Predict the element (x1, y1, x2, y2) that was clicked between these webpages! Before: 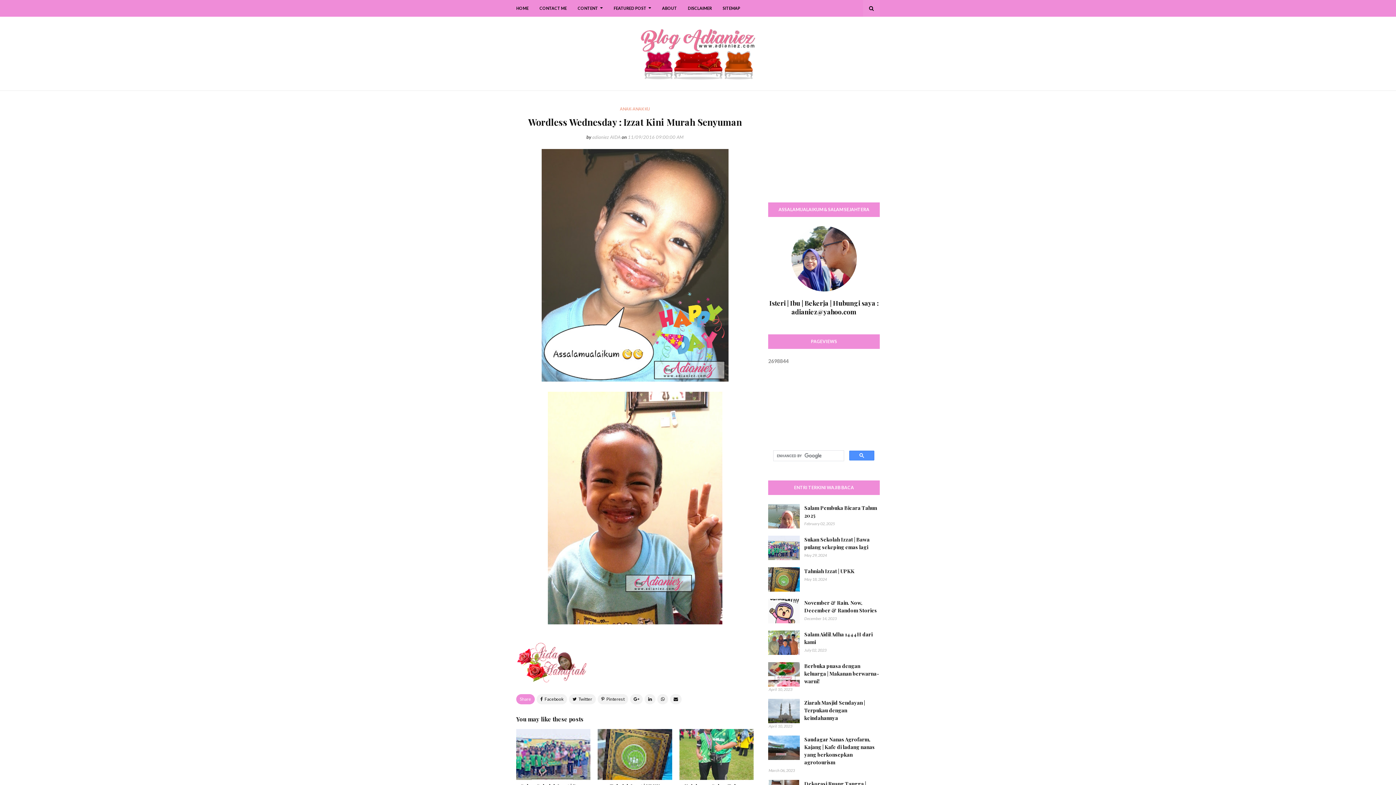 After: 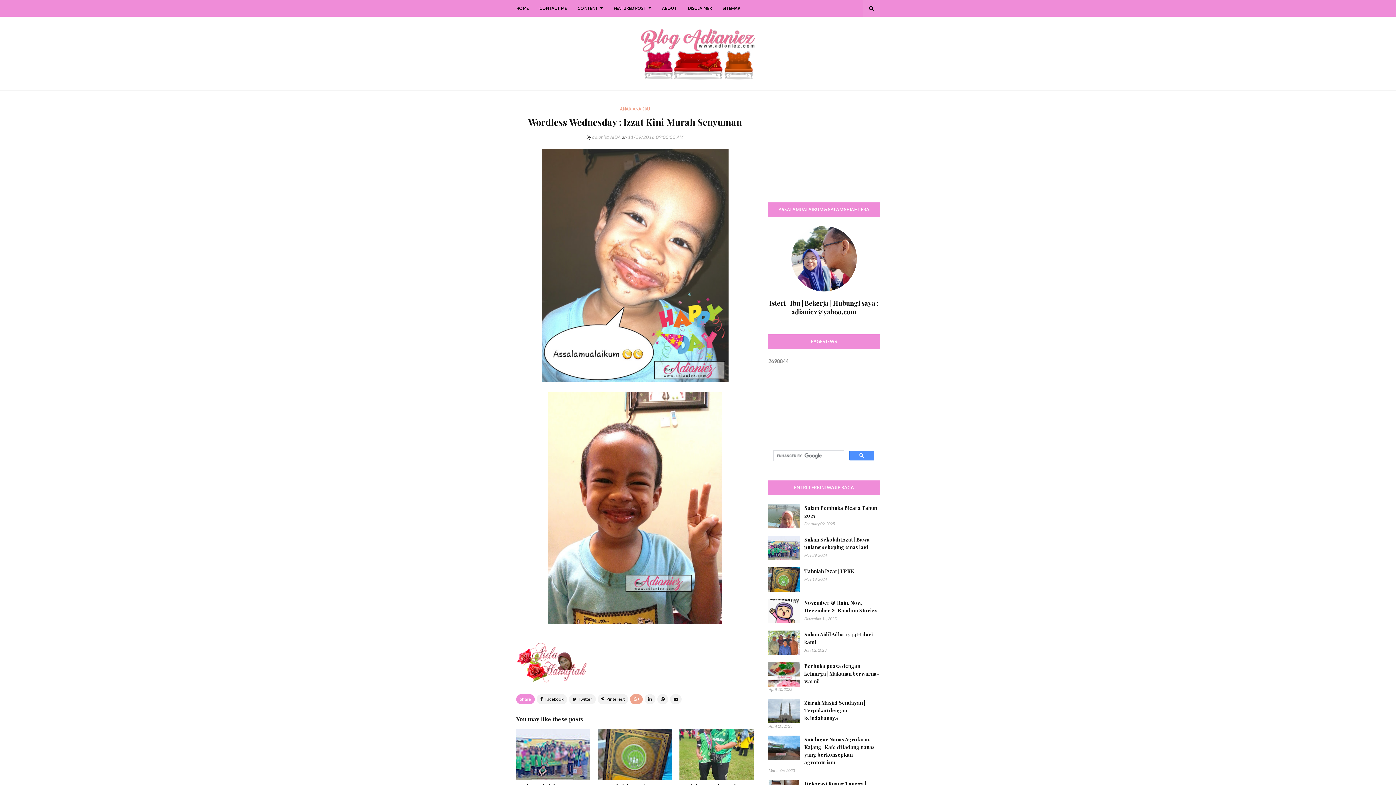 Action: bbox: (630, 694, 642, 704)